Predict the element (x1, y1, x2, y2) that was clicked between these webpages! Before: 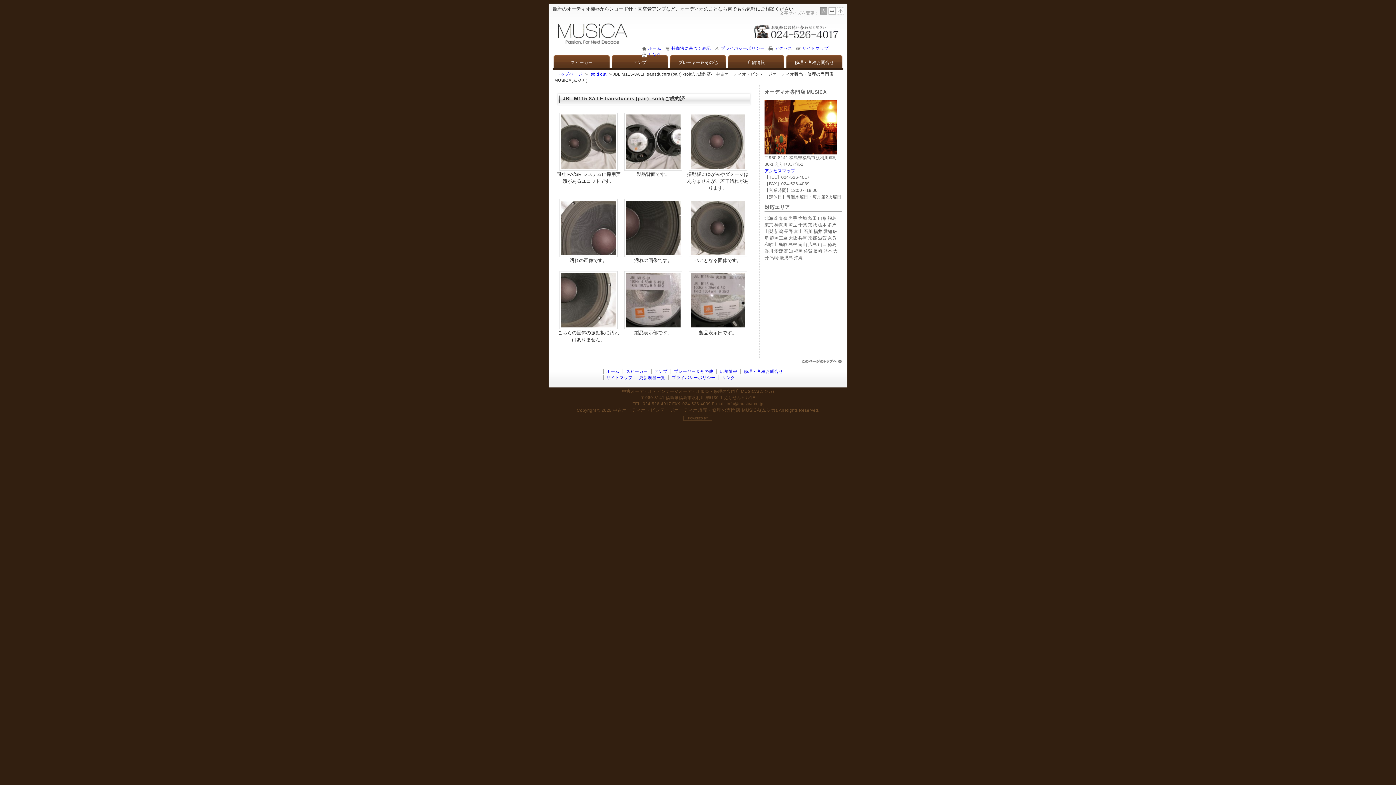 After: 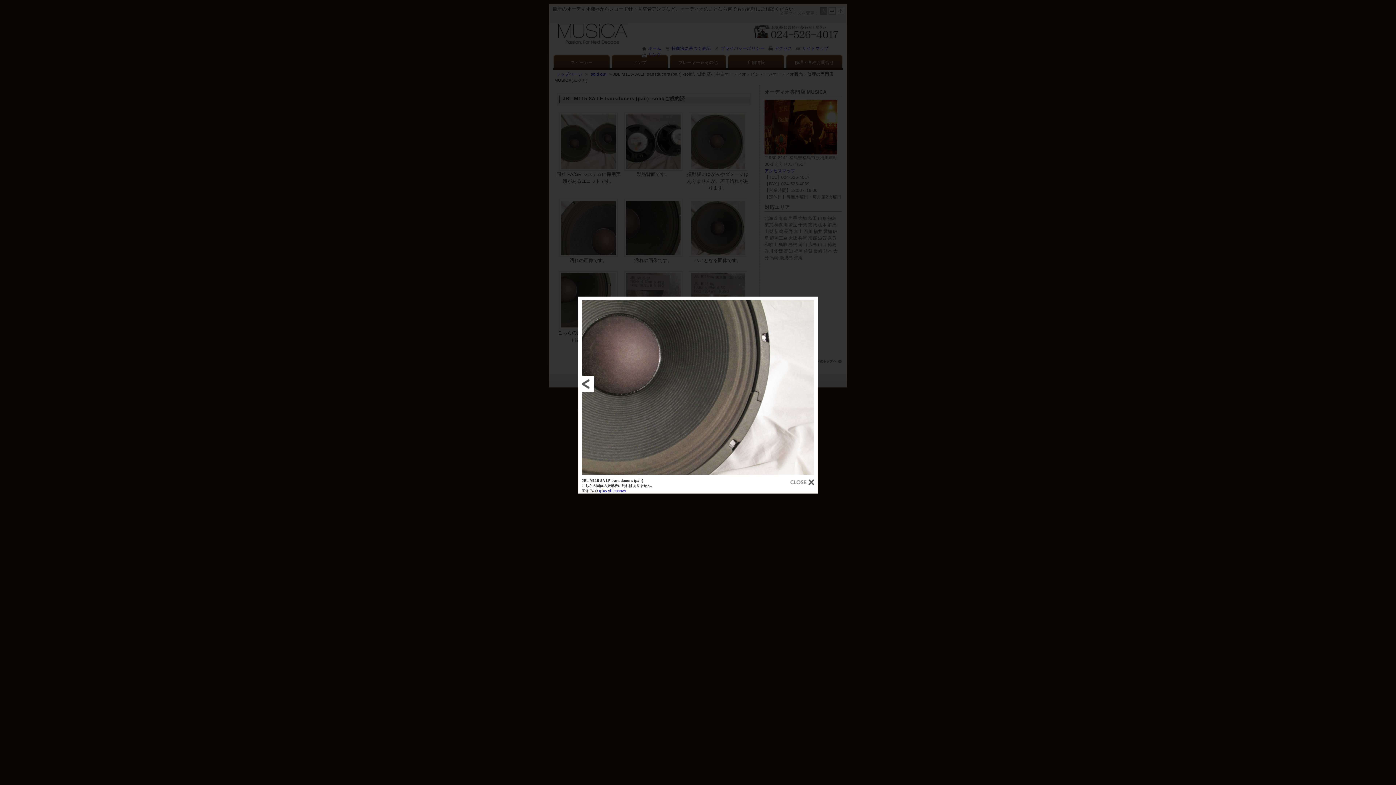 Action: bbox: (559, 322, 617, 328)